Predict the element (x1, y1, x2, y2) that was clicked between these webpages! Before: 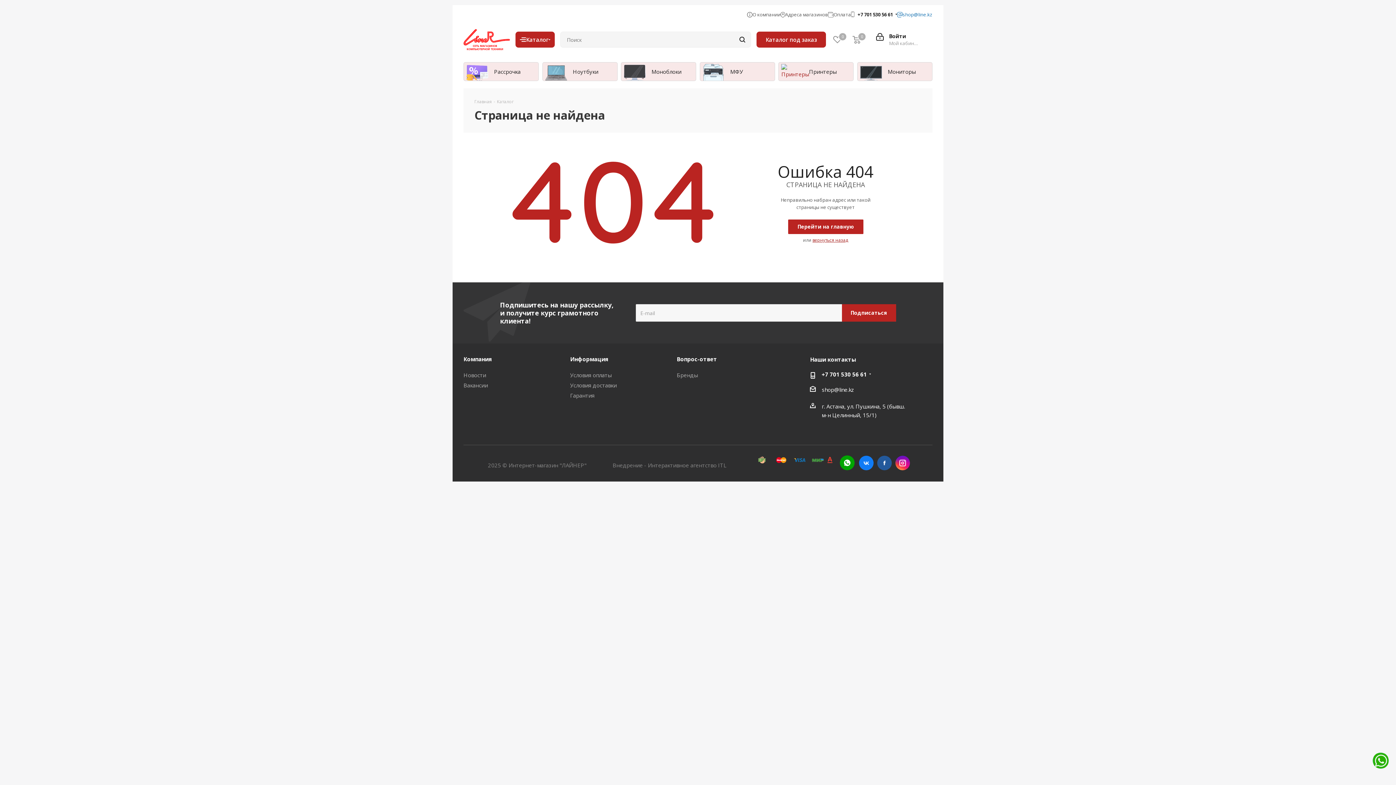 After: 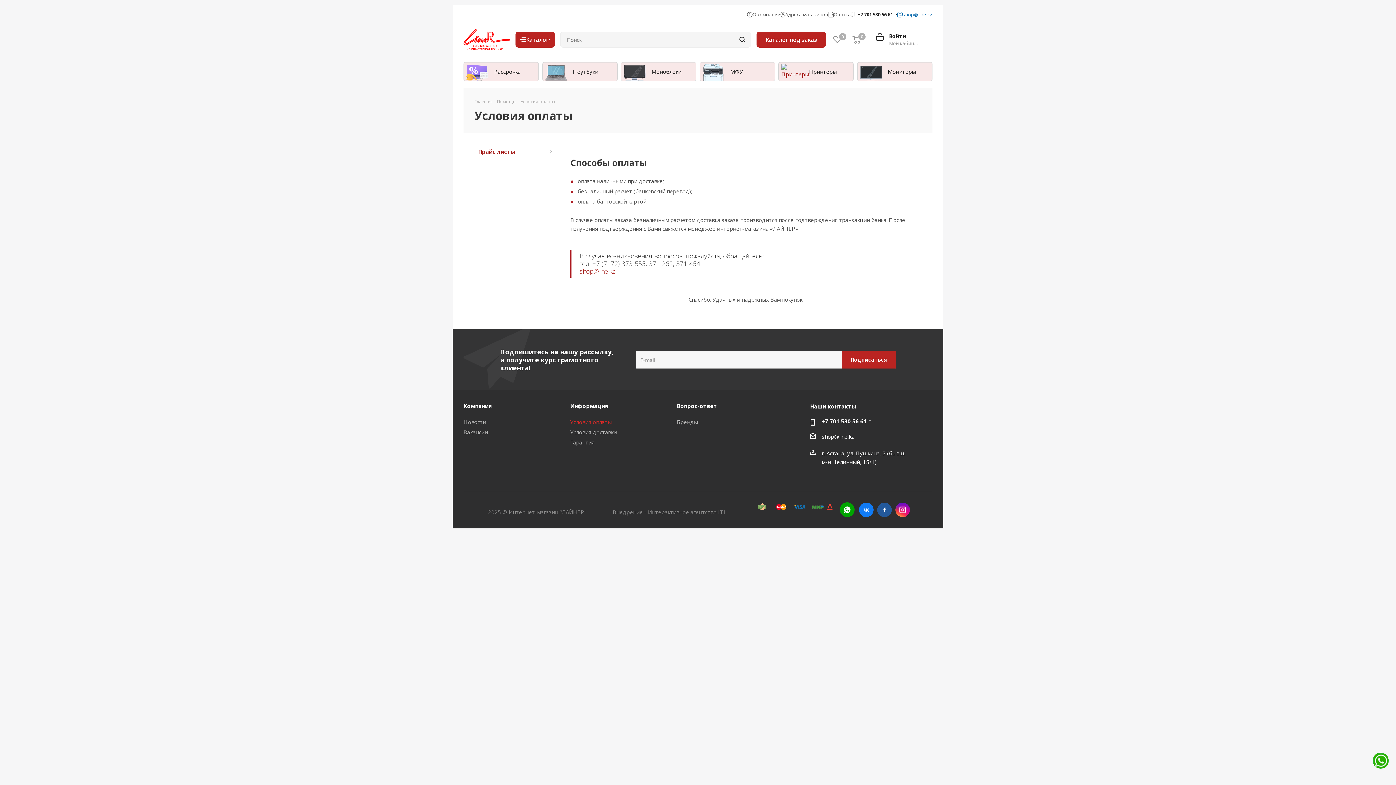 Action: label: Условия оплаты bbox: (570, 371, 611, 378)